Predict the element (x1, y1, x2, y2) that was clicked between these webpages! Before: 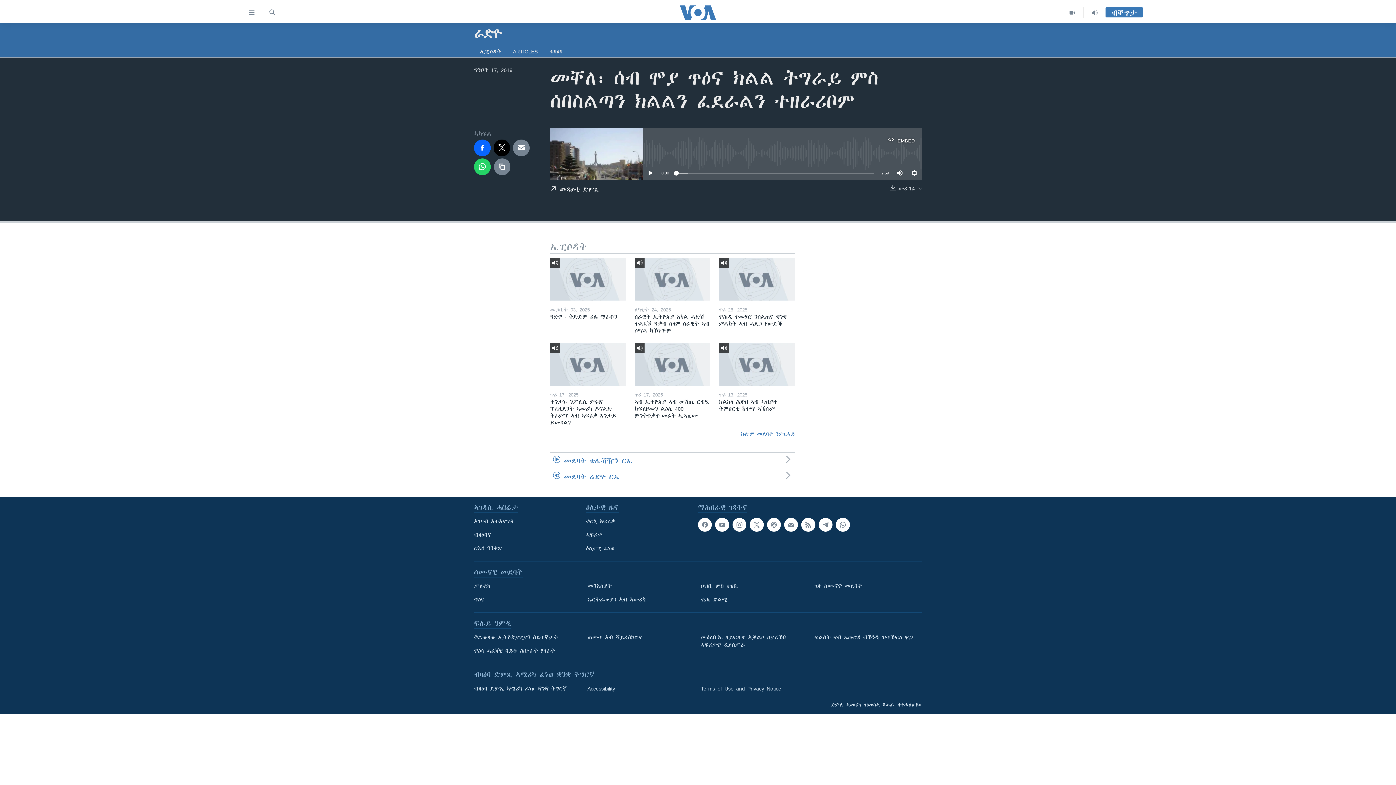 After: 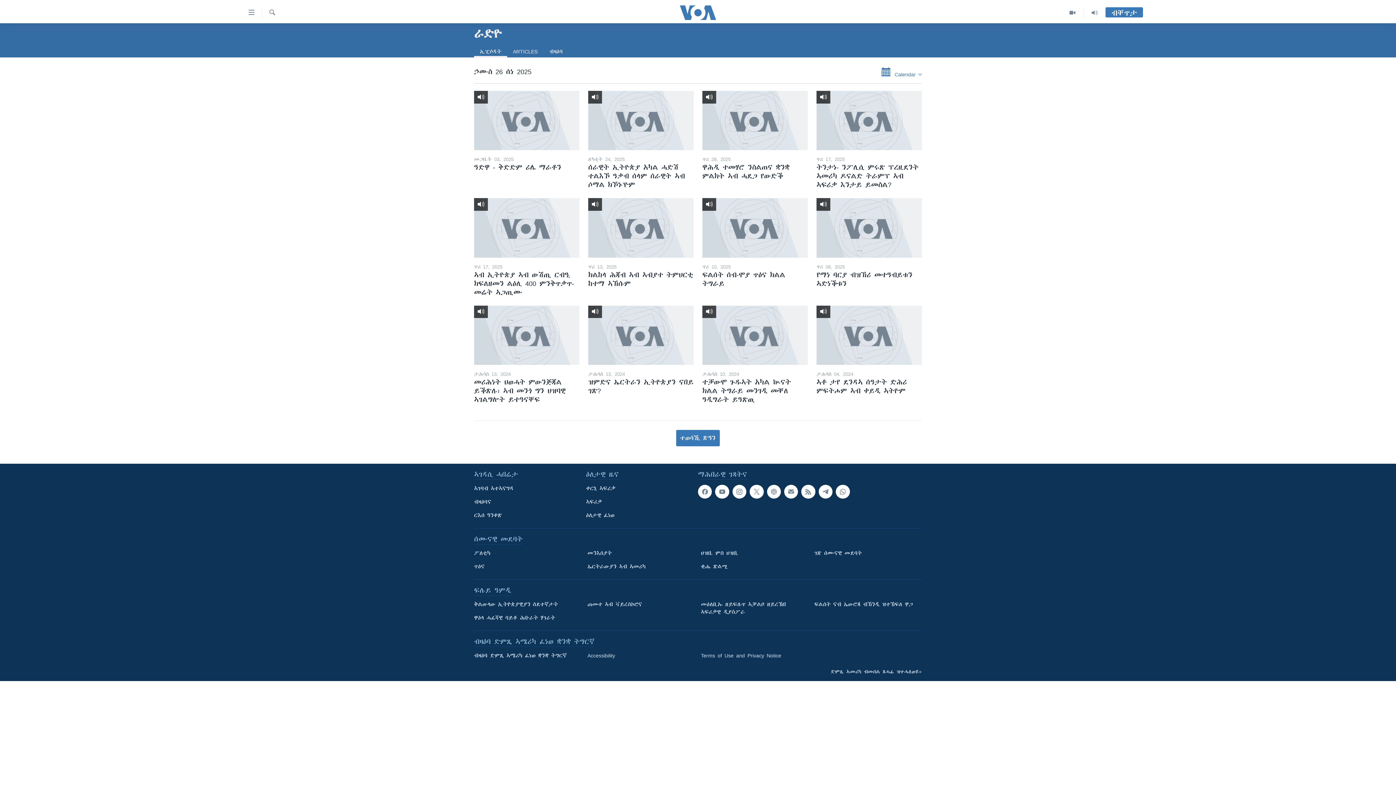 Action: label: ኩሎም መደባት ንምርኣይ bbox: (550, 430, 794, 437)